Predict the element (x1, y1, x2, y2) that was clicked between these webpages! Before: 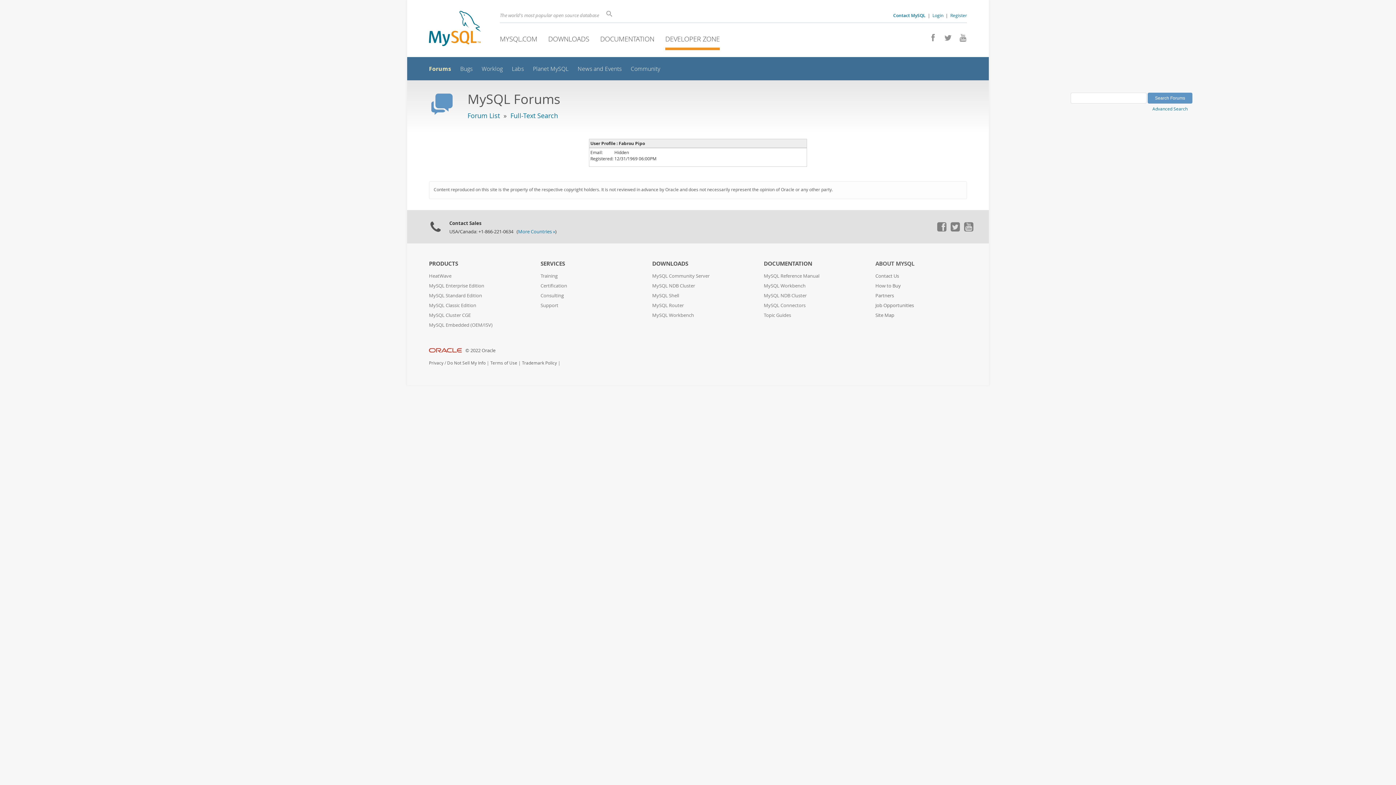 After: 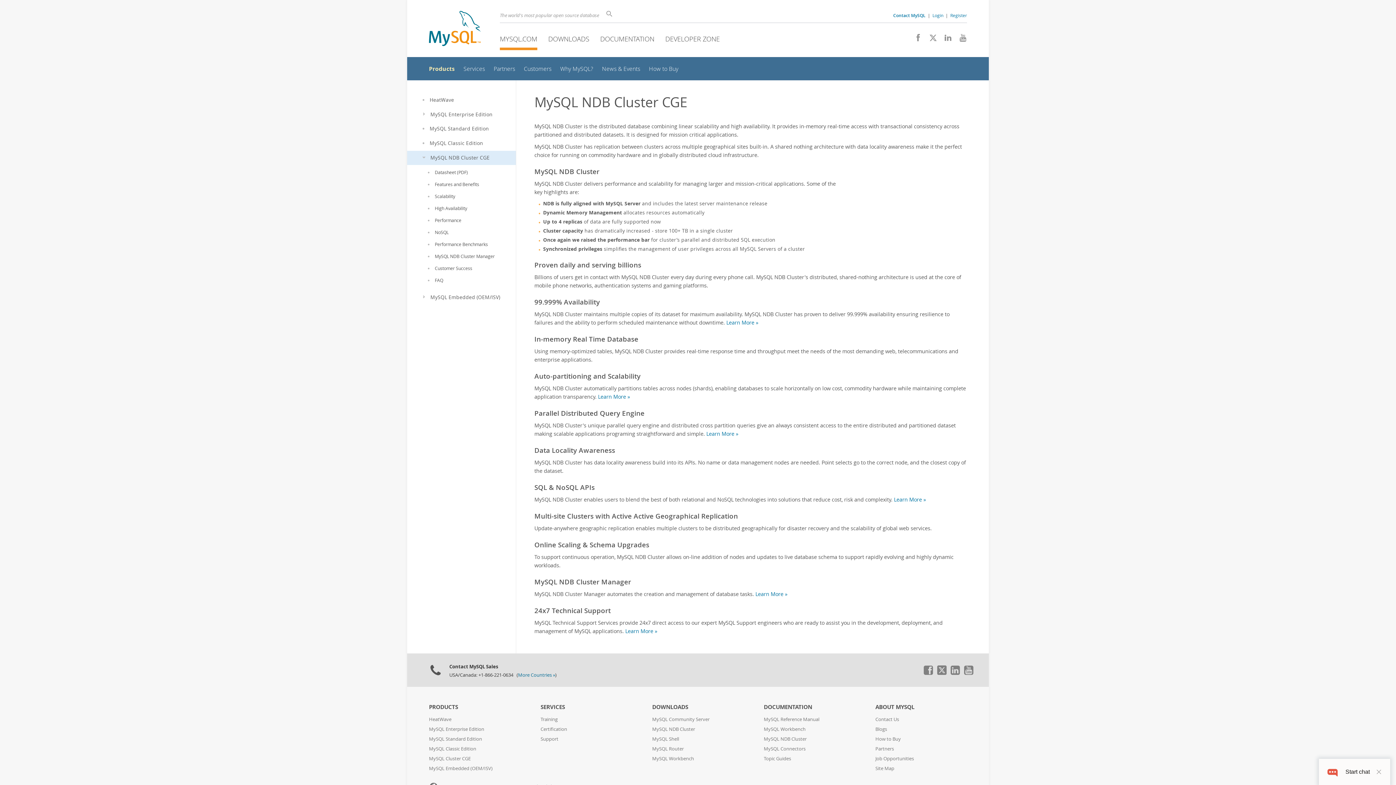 Action: bbox: (429, 312, 470, 318) label: MySQL Cluster CGE